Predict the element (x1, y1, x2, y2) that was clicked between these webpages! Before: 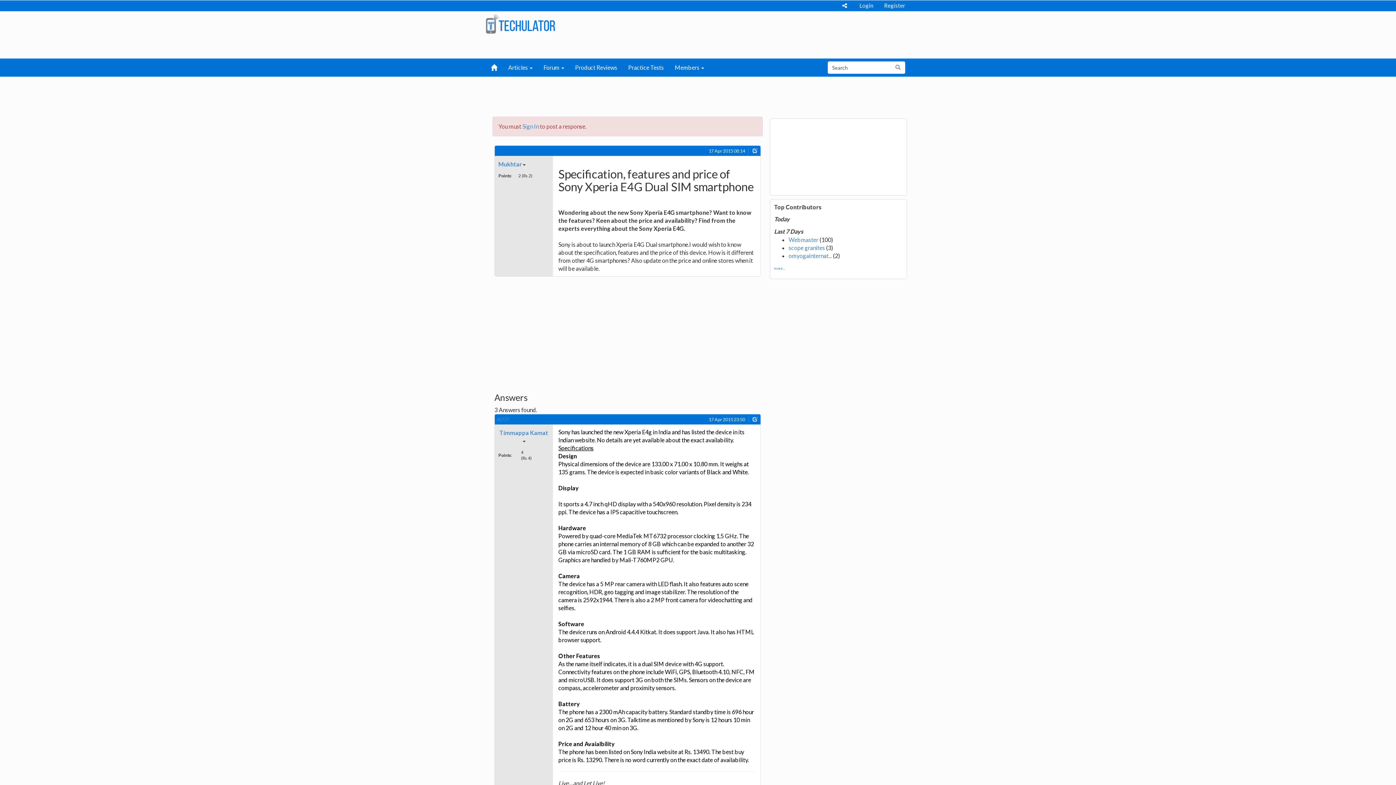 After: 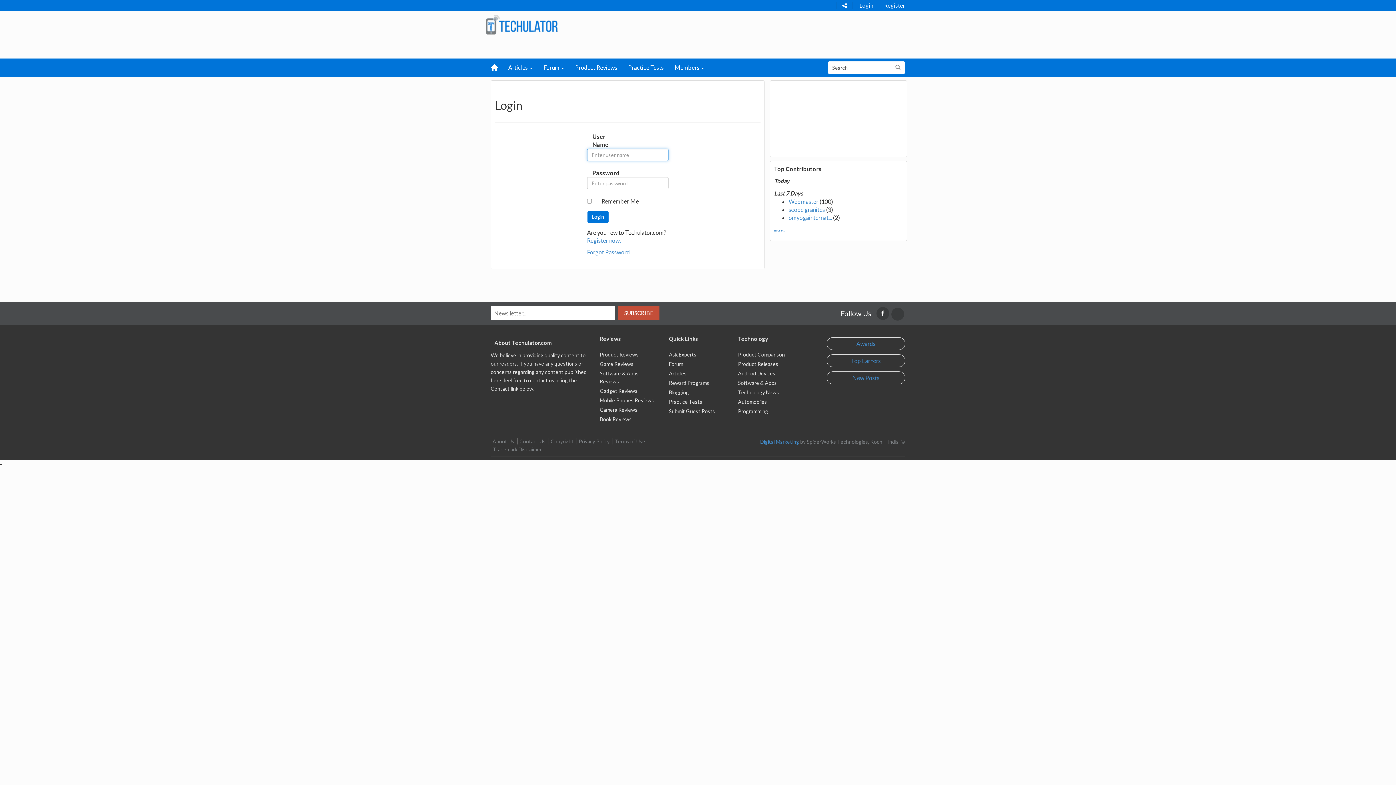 Action: bbox: (499, 429, 548, 436) label: Timmappa Kamat